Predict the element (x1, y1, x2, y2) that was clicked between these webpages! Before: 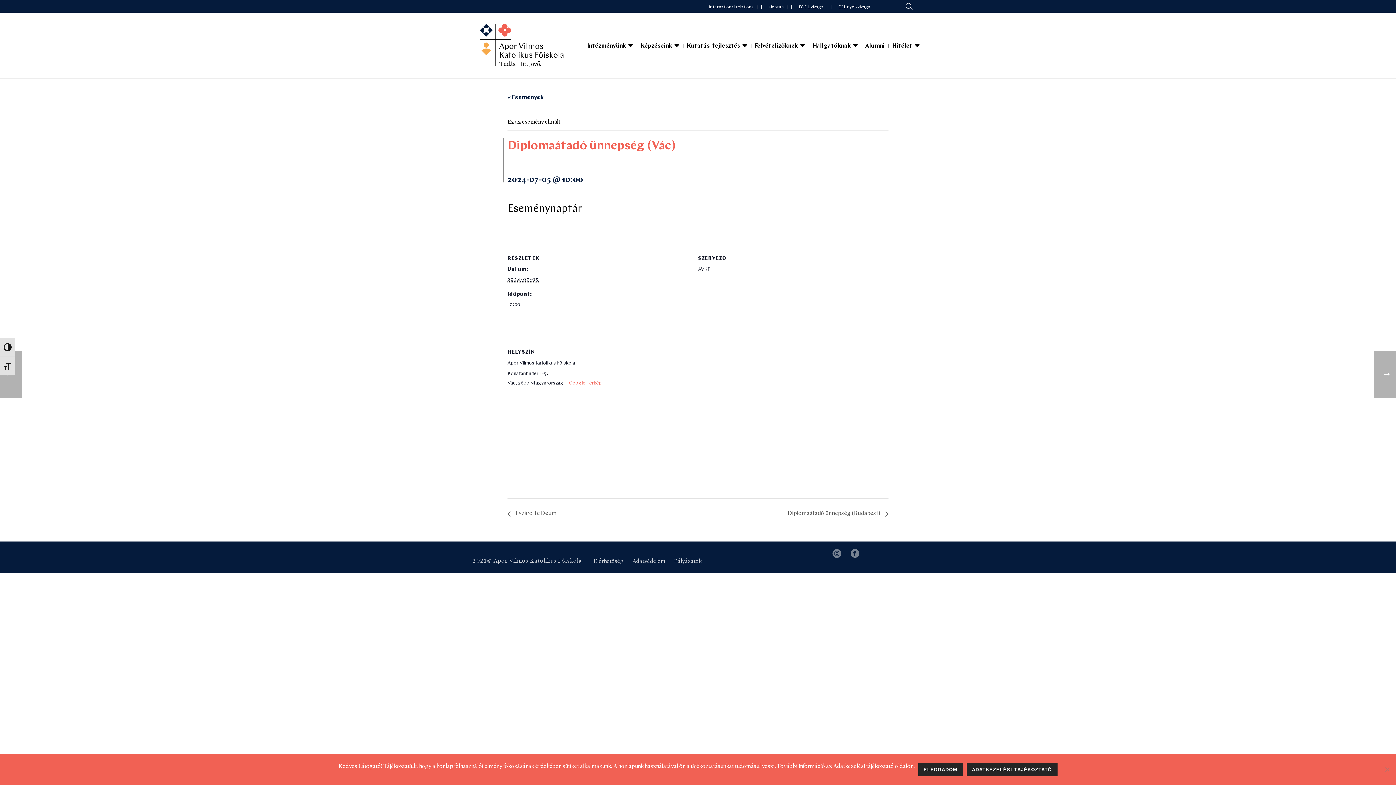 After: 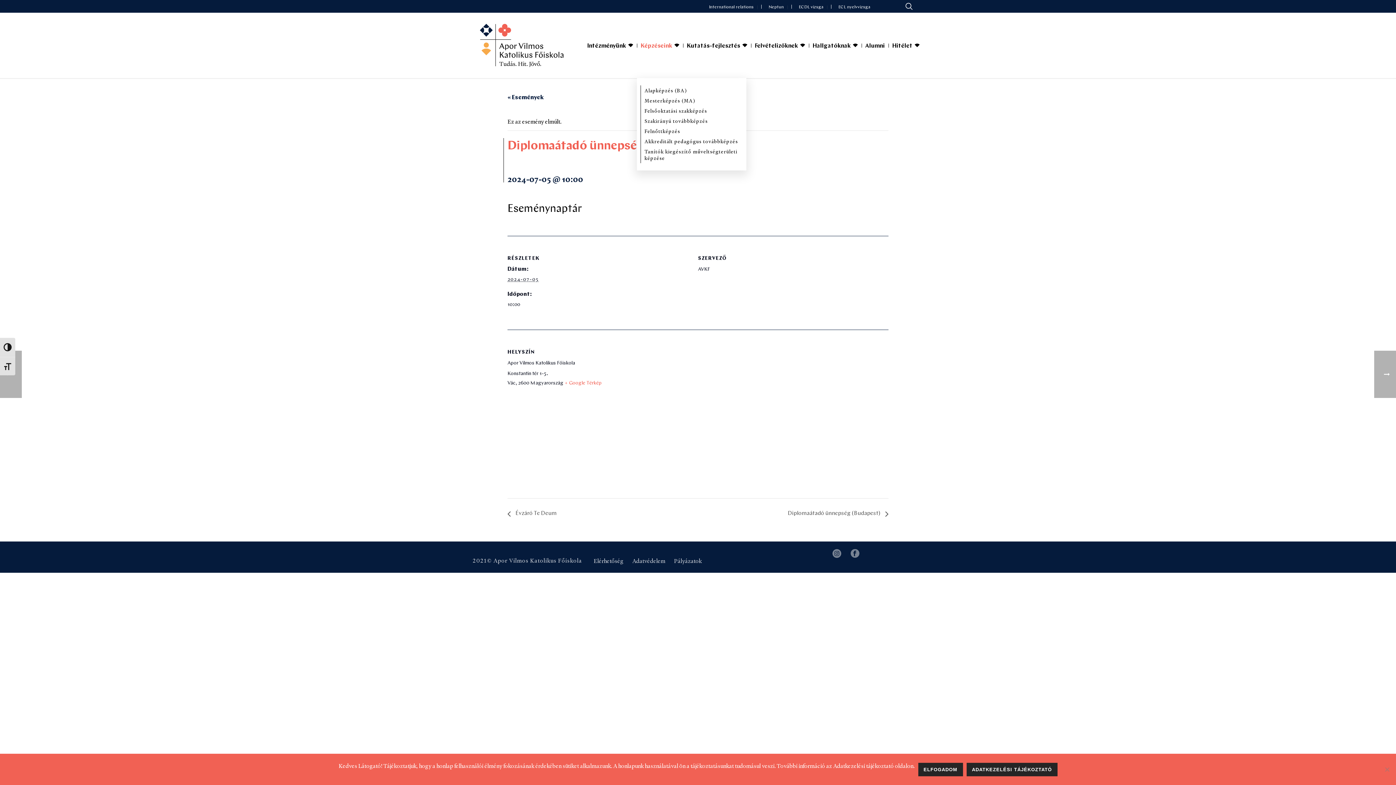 Action: label: Képzéseink bbox: (637, 12, 676, 78)